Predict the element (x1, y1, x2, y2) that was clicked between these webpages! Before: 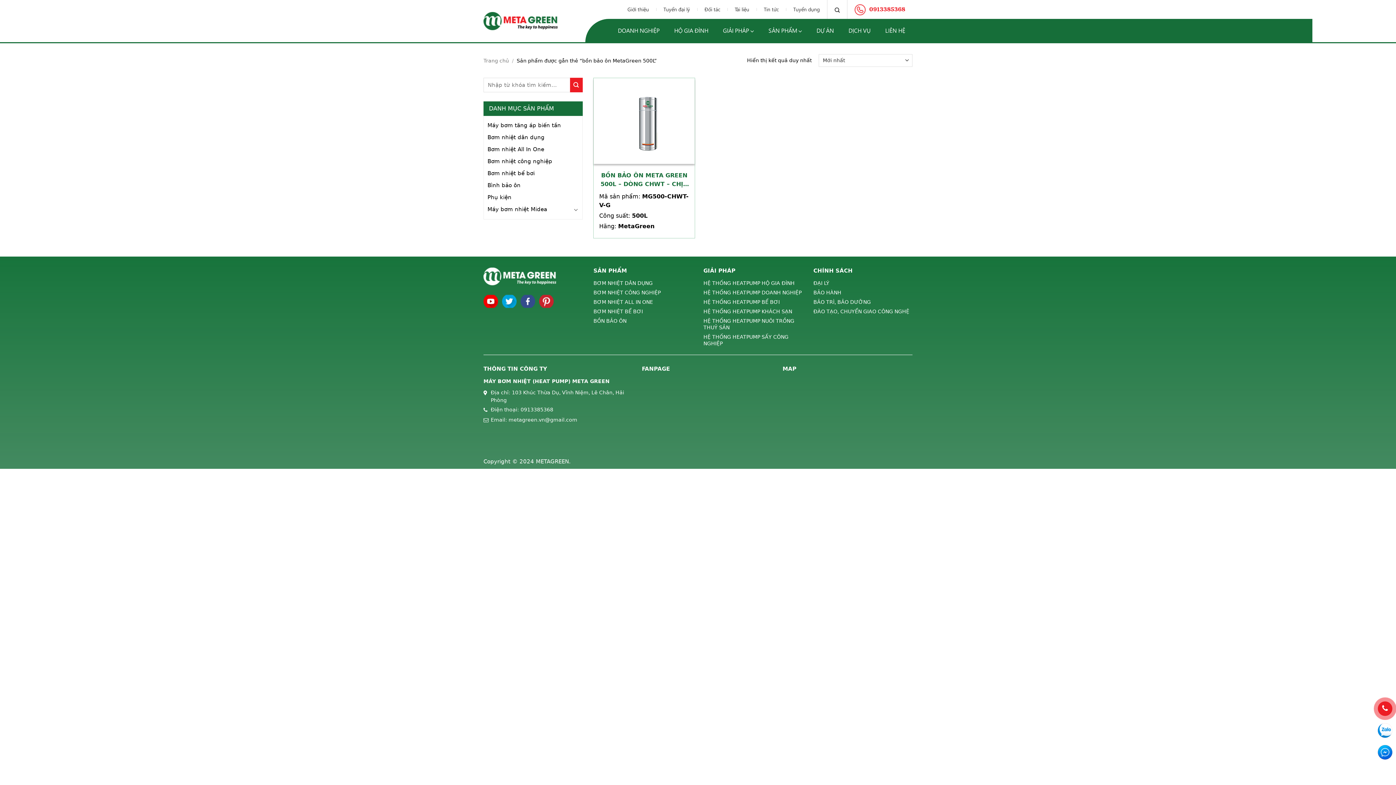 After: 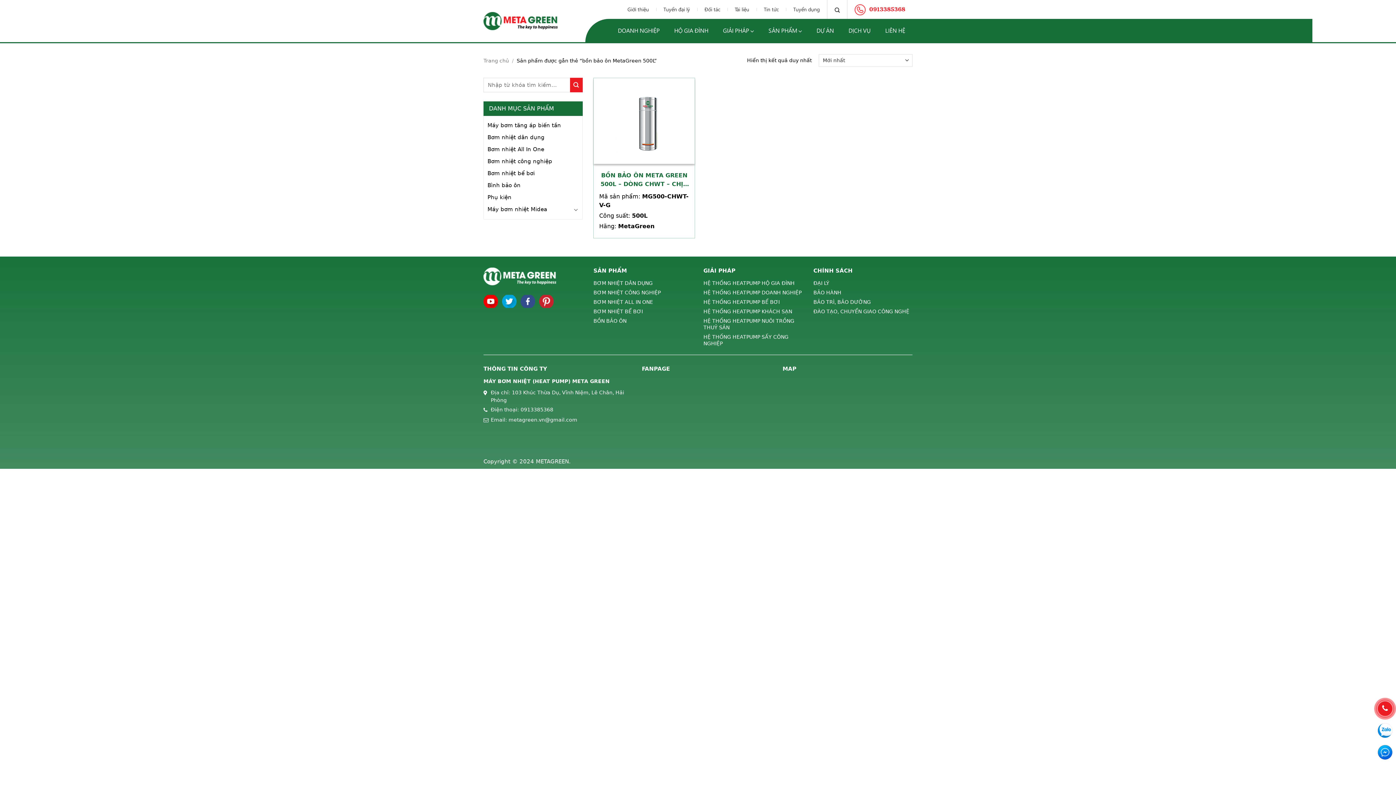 Action: bbox: (483, 294, 498, 308)